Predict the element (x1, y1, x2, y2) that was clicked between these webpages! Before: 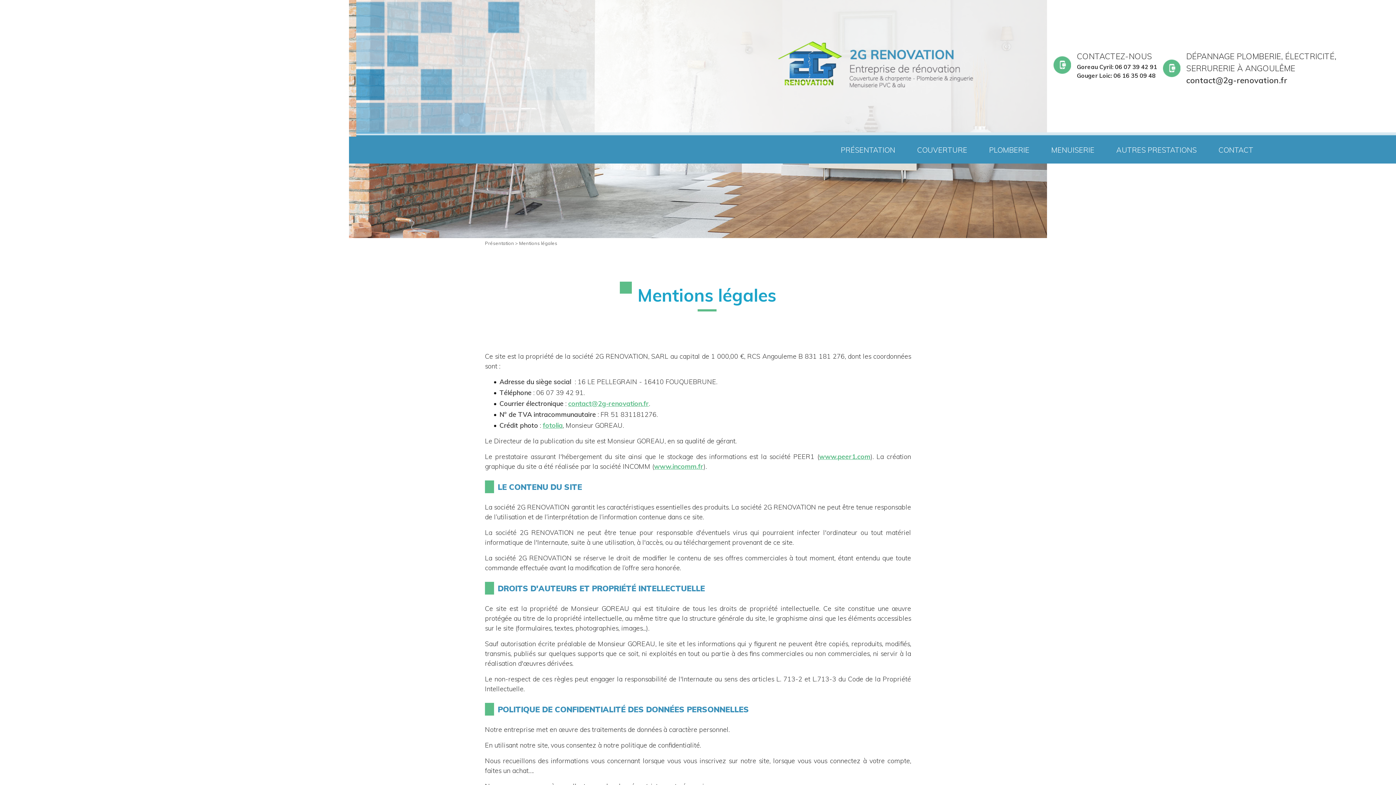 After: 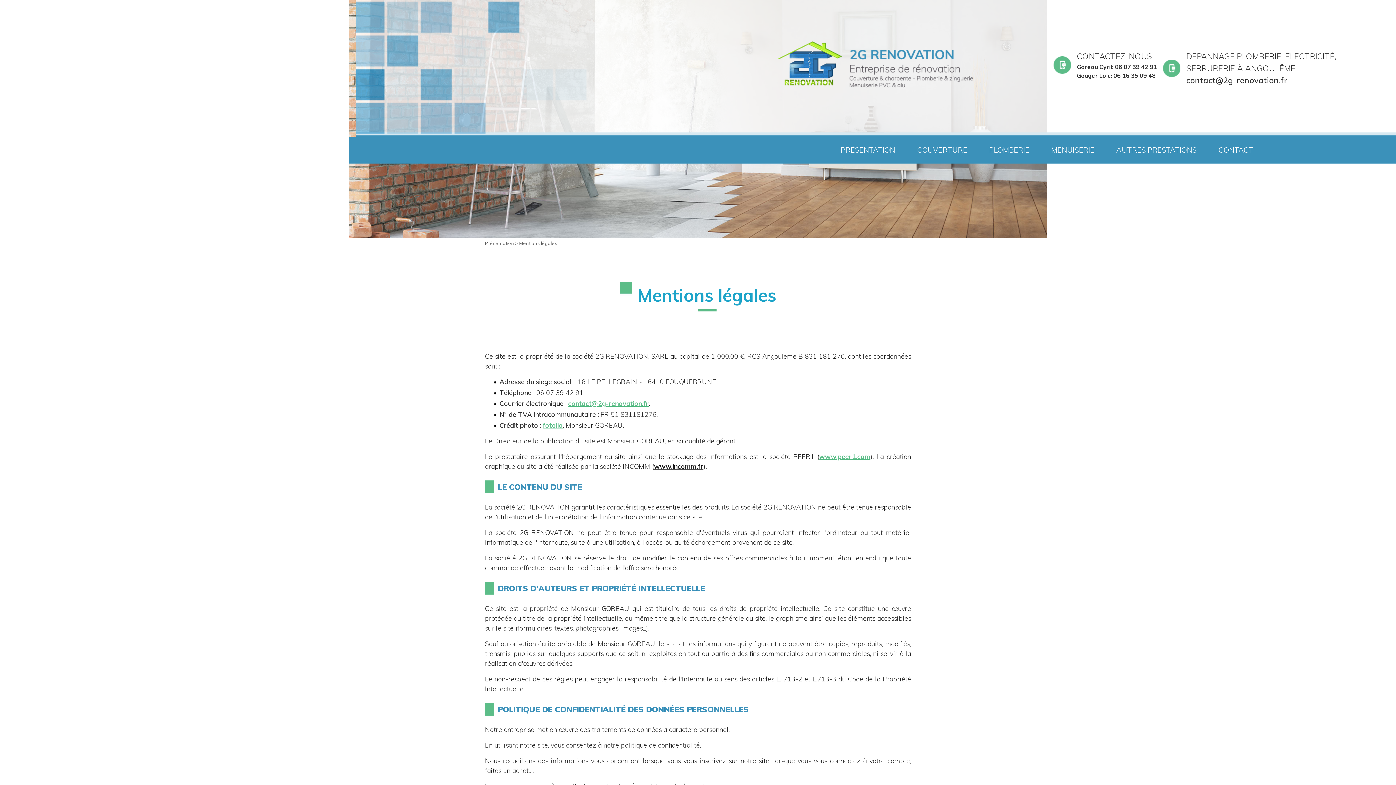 Action: bbox: (654, 462, 703, 470) label: www.incomm.fr